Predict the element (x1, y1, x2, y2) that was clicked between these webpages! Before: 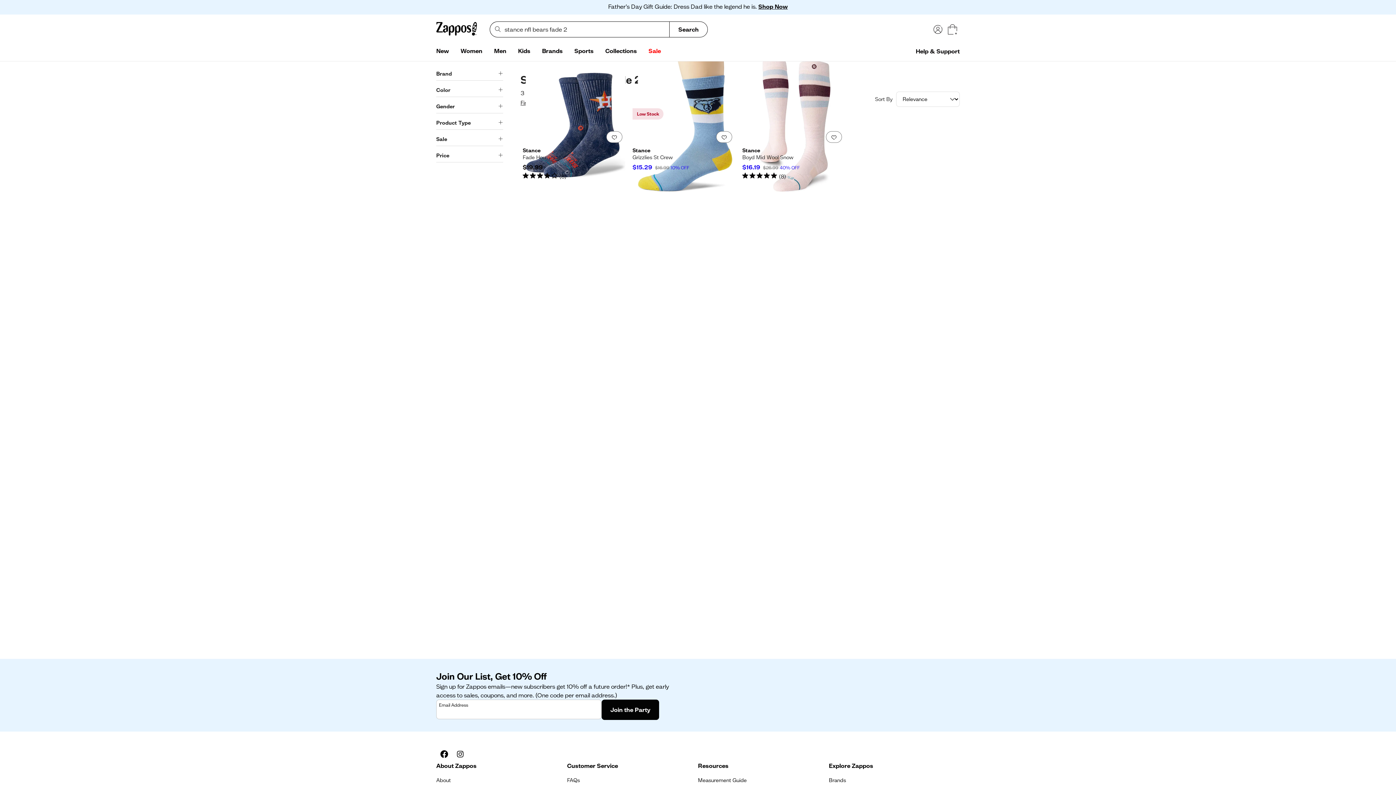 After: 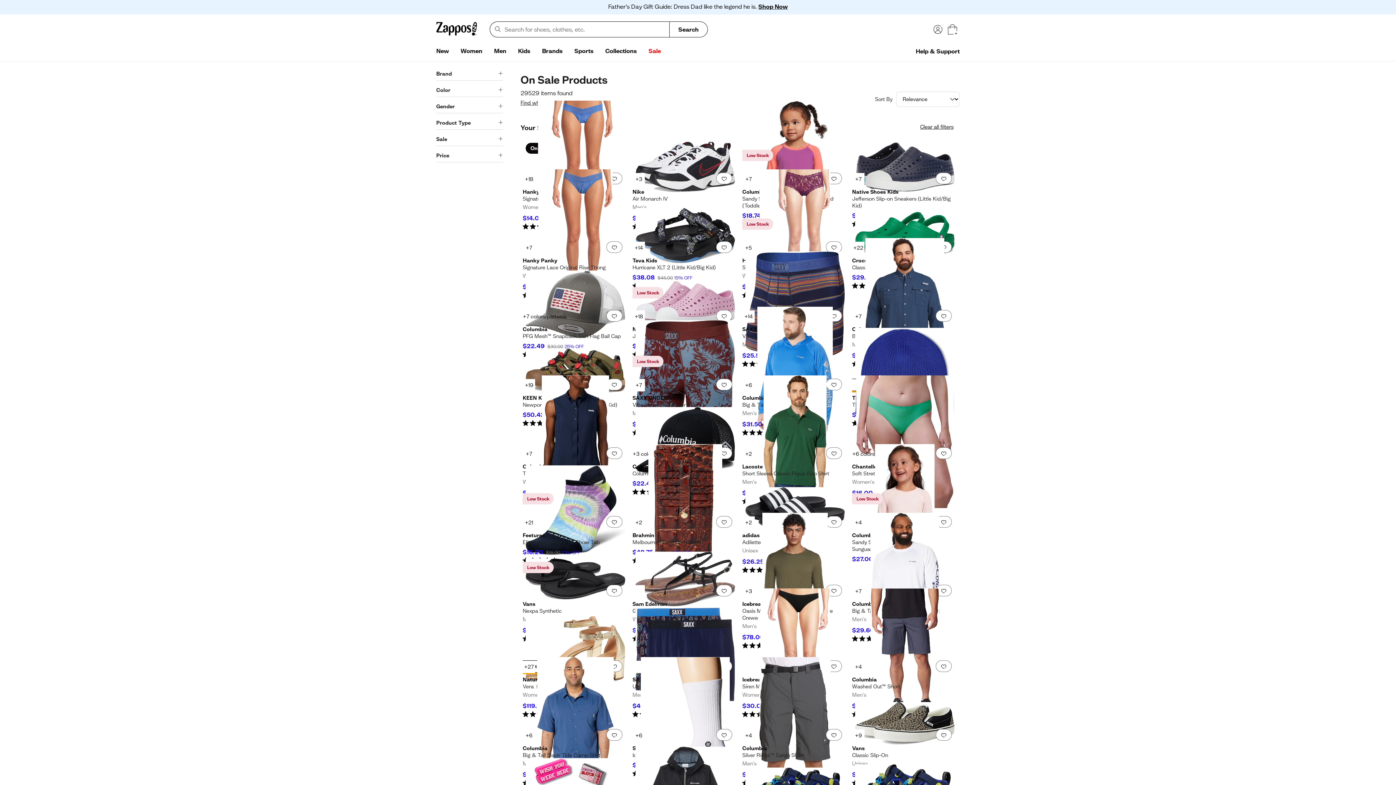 Action: label: Sale bbox: (642, 44, 666, 58)